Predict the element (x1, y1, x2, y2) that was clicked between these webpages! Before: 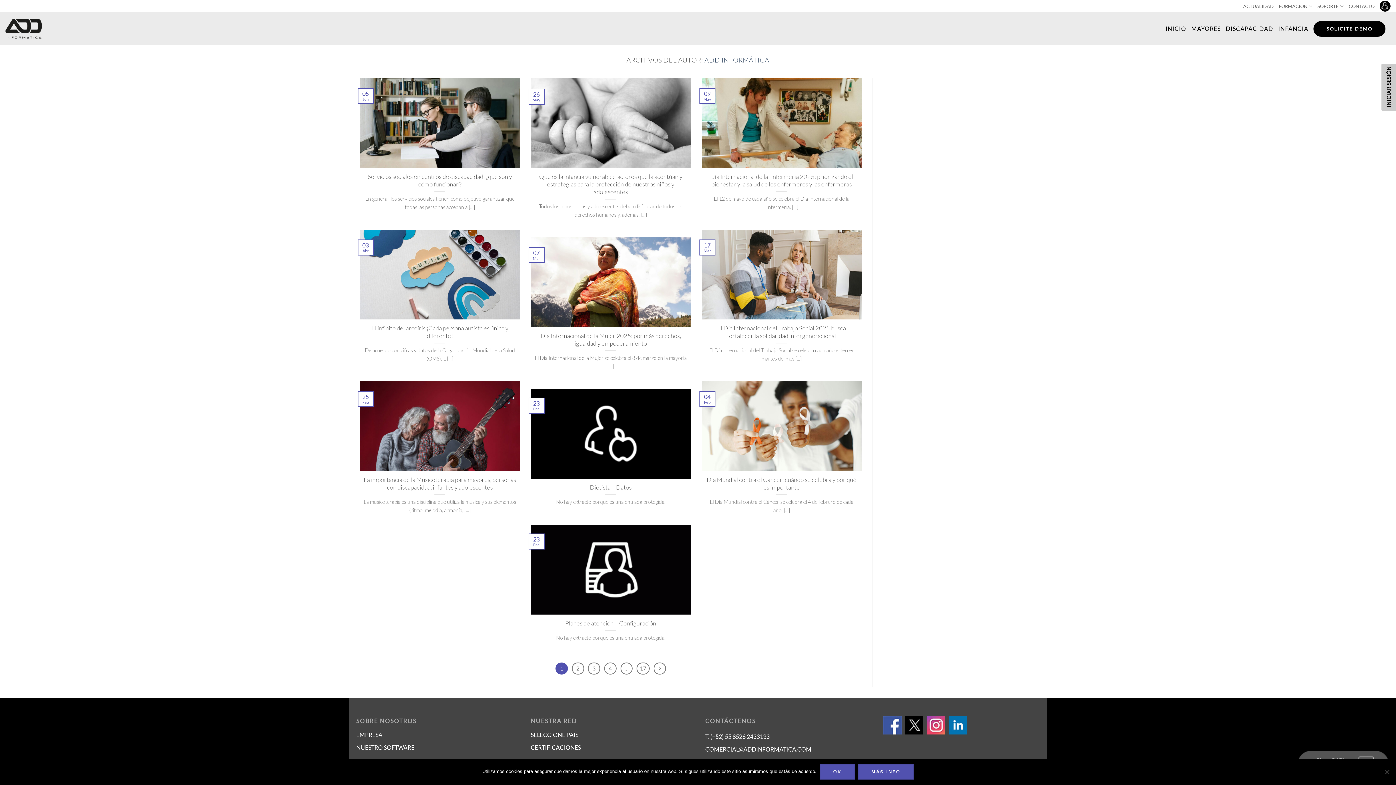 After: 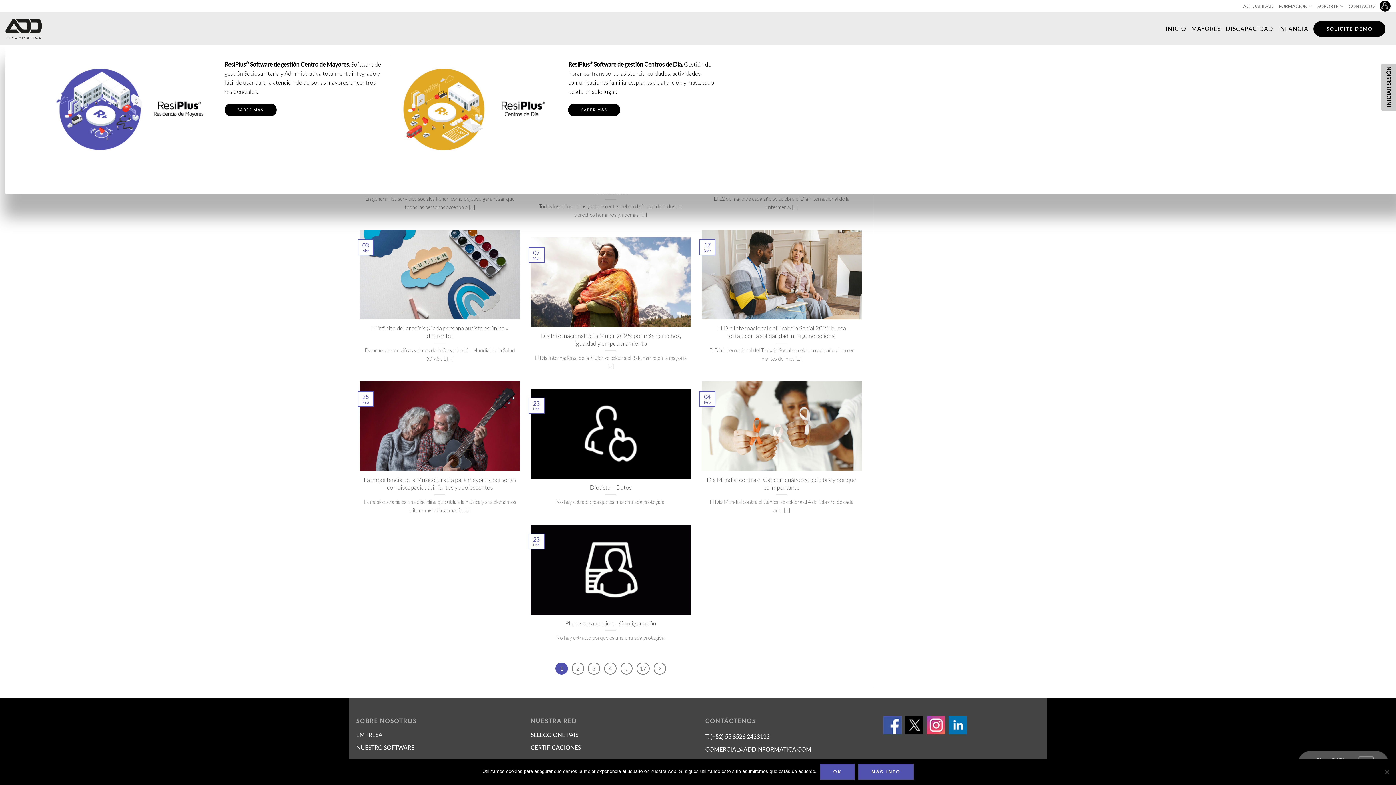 Action: bbox: (1191, 23, 1221, 34) label: MAYORES